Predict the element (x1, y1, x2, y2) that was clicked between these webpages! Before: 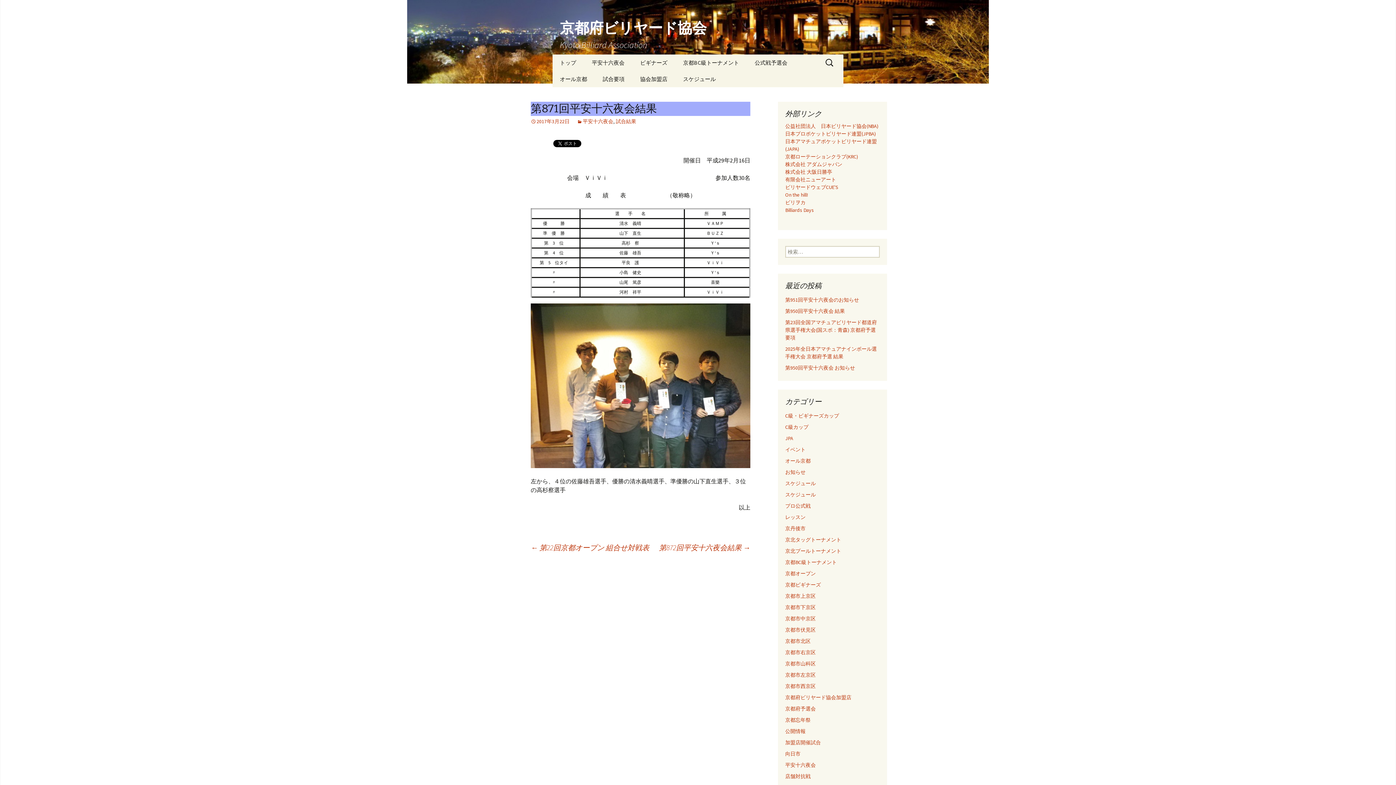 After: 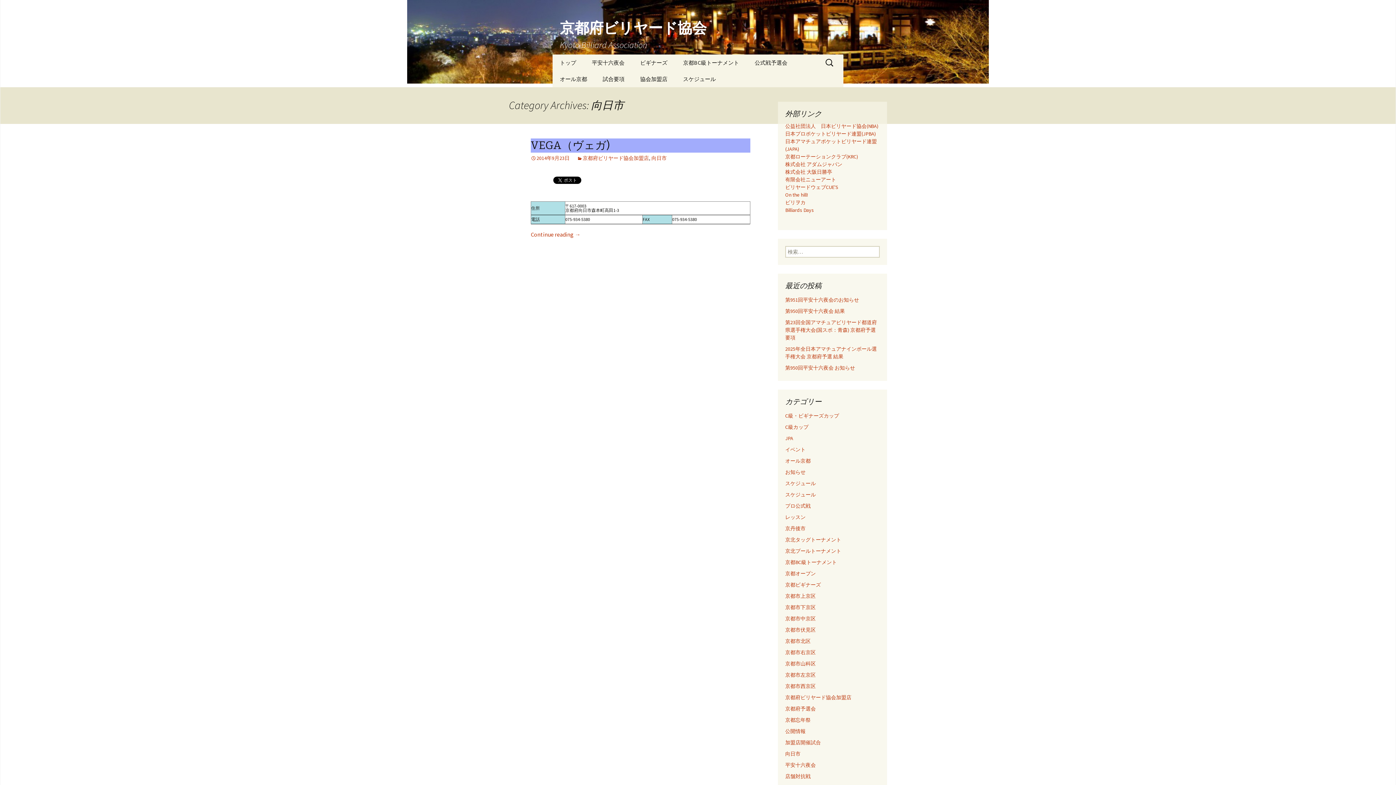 Action: bbox: (785, 750, 800, 757) label: 向日市